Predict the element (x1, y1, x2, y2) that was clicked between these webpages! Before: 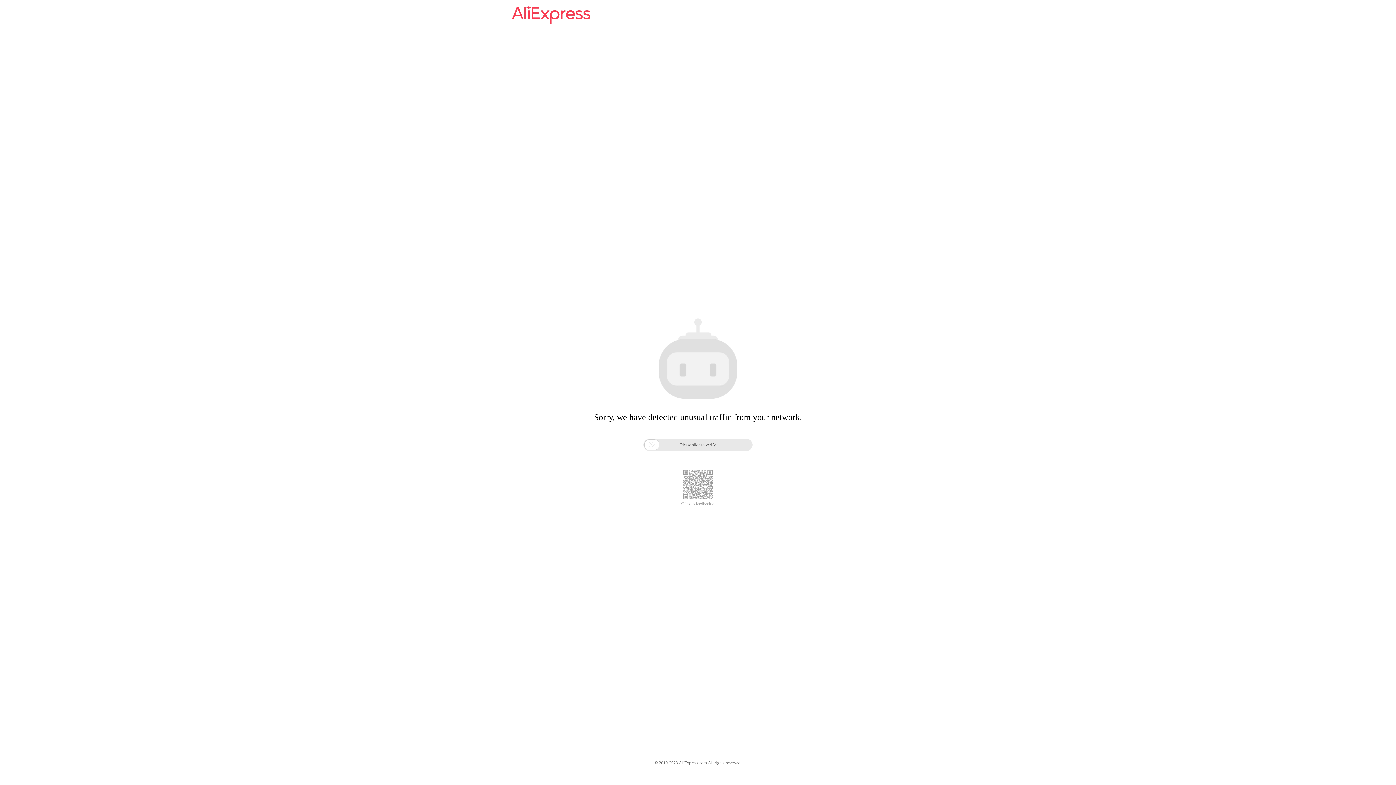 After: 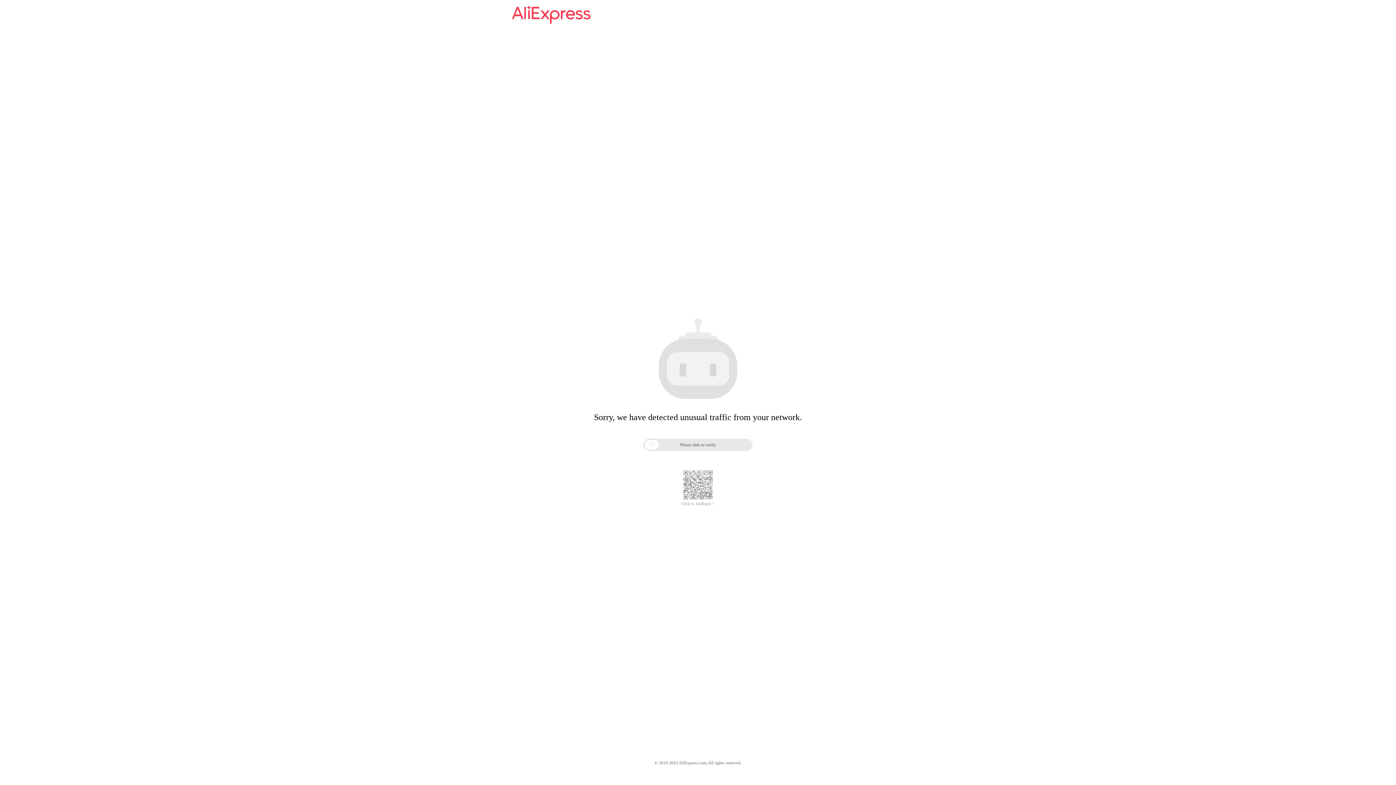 Action: bbox: (512, 16, 590, 25)